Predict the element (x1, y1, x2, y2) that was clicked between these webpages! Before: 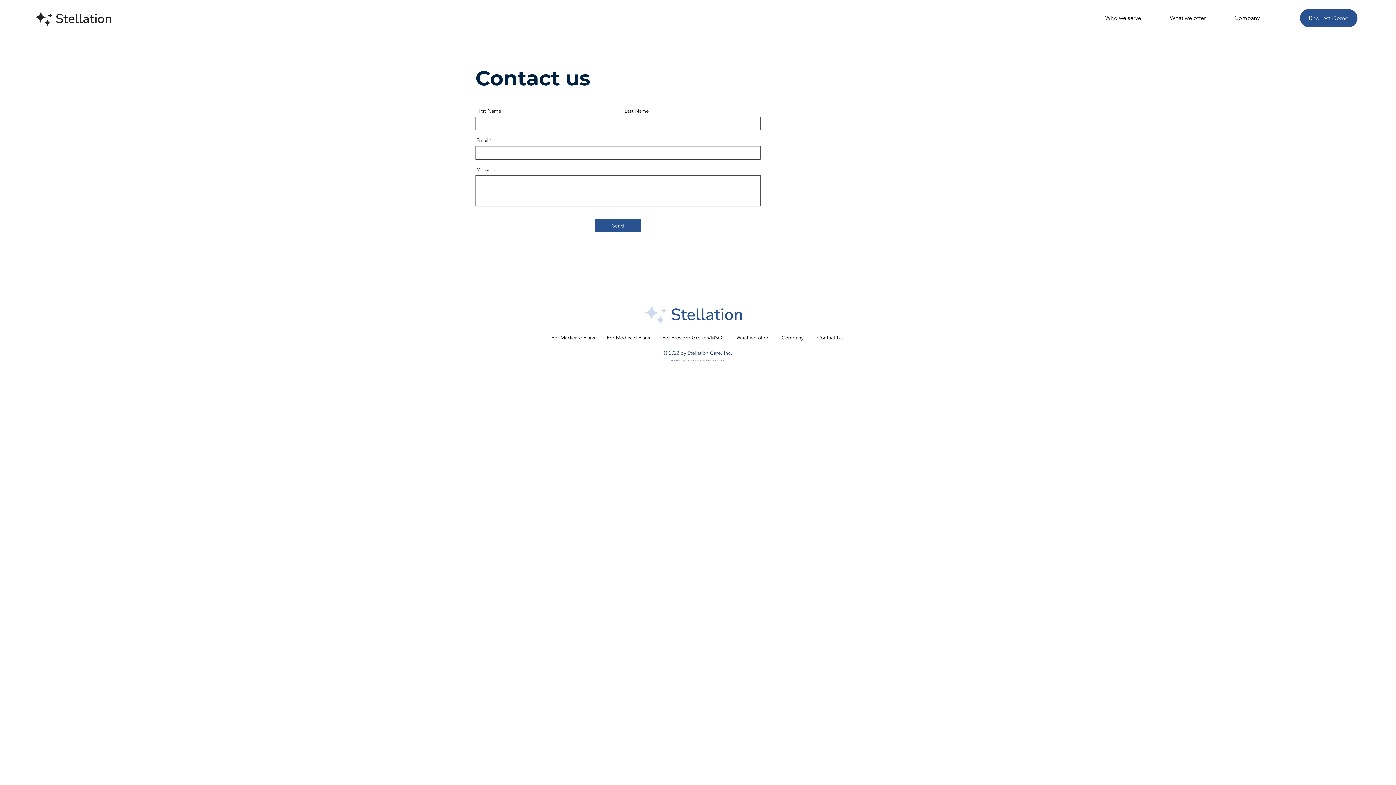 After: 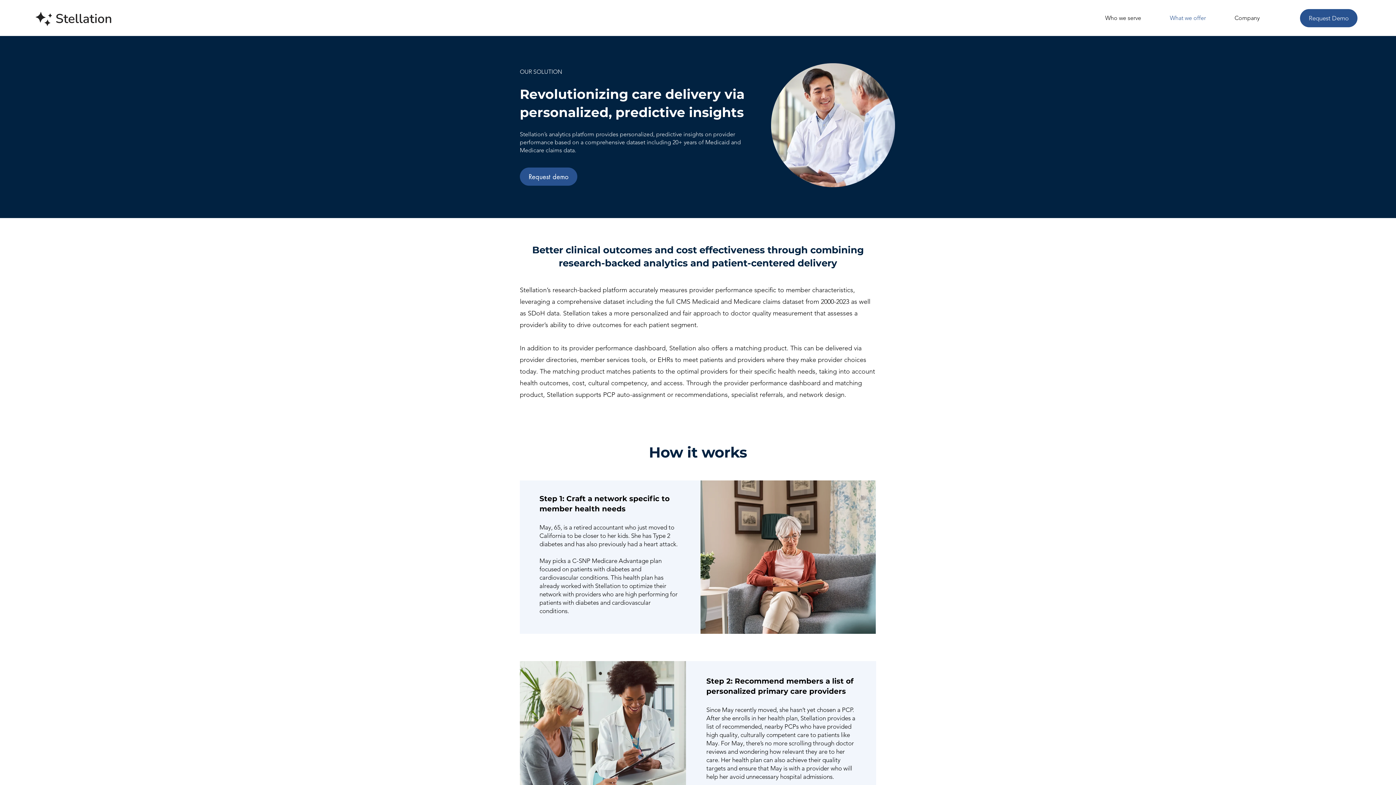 Action: bbox: (736, 334, 768, 341) label: What we offer